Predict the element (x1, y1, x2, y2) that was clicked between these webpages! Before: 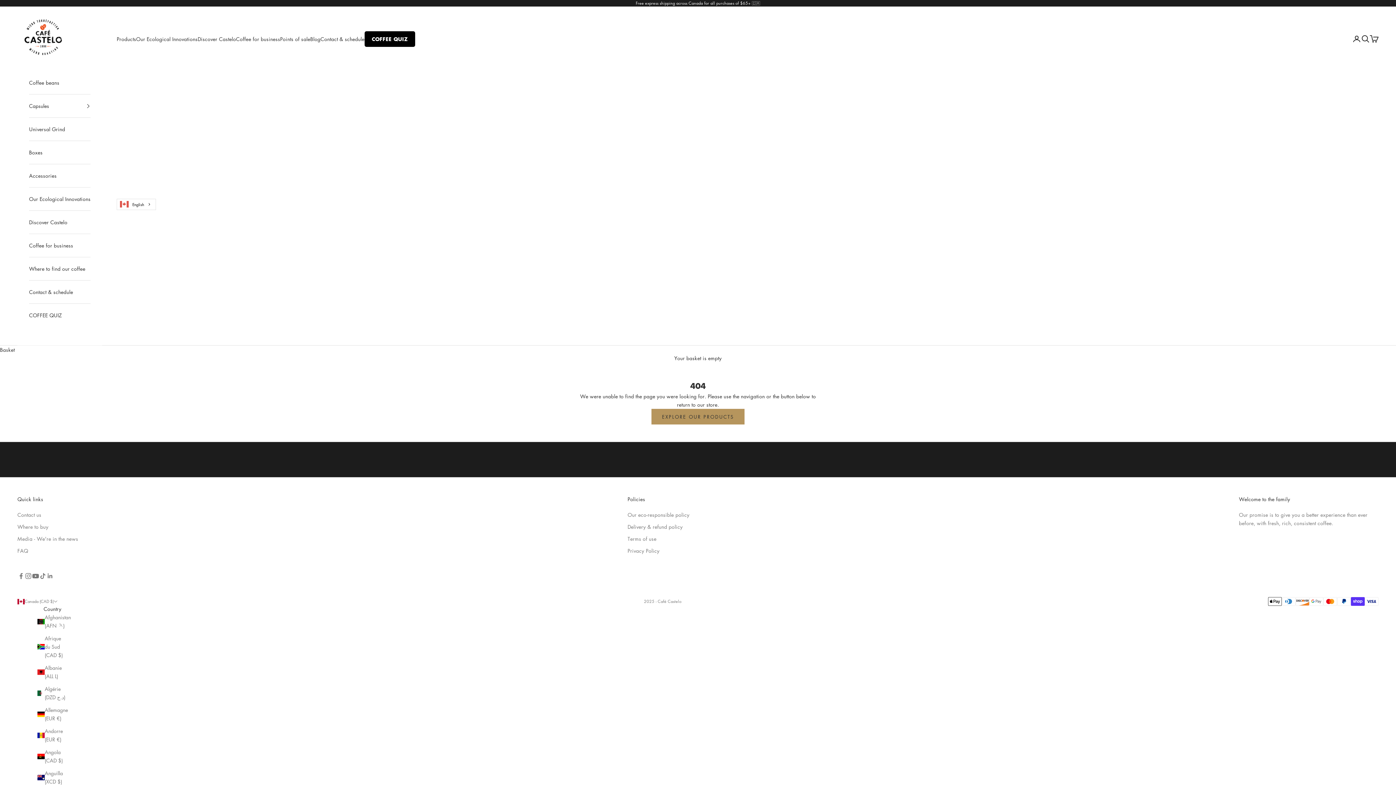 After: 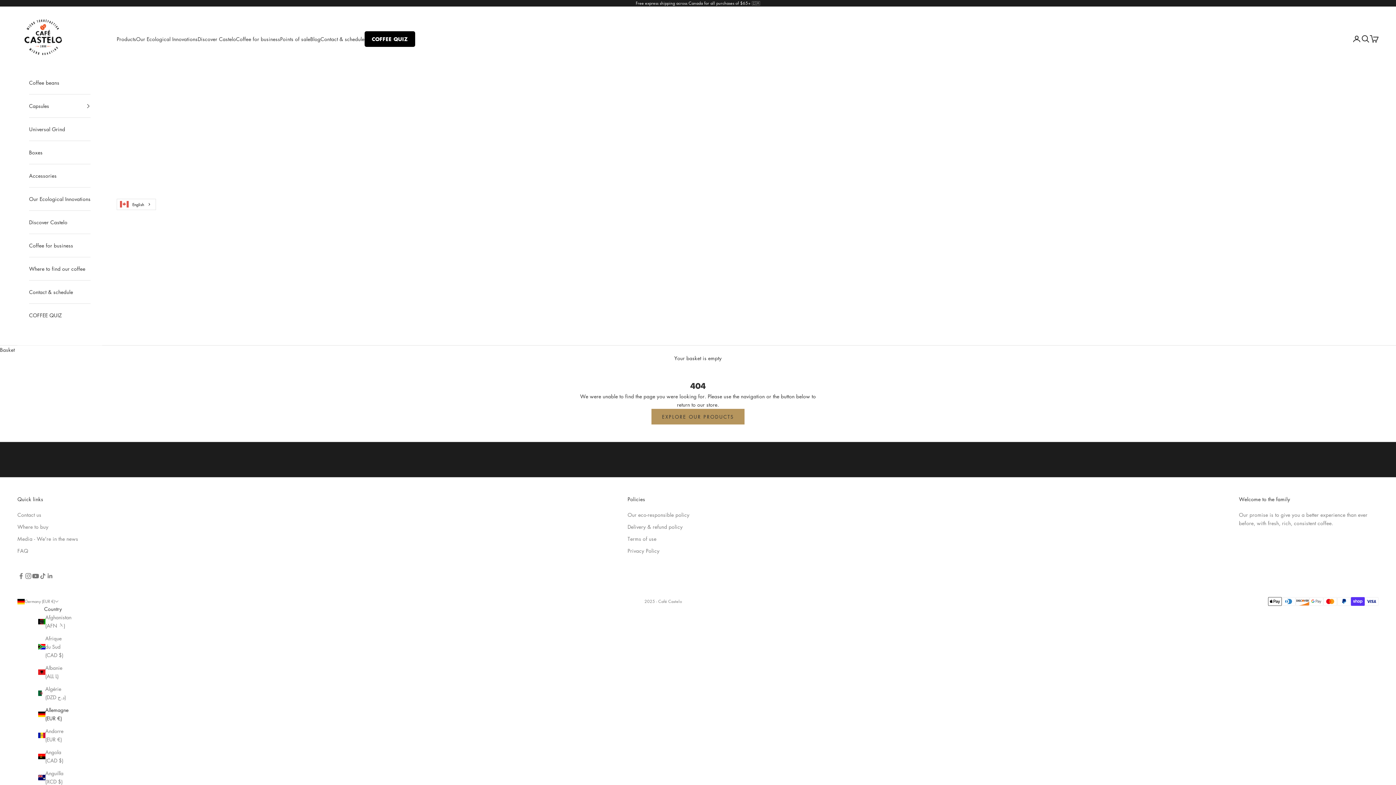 Action: label: Allemagne (EUR €) bbox: (37, 706, 67, 723)